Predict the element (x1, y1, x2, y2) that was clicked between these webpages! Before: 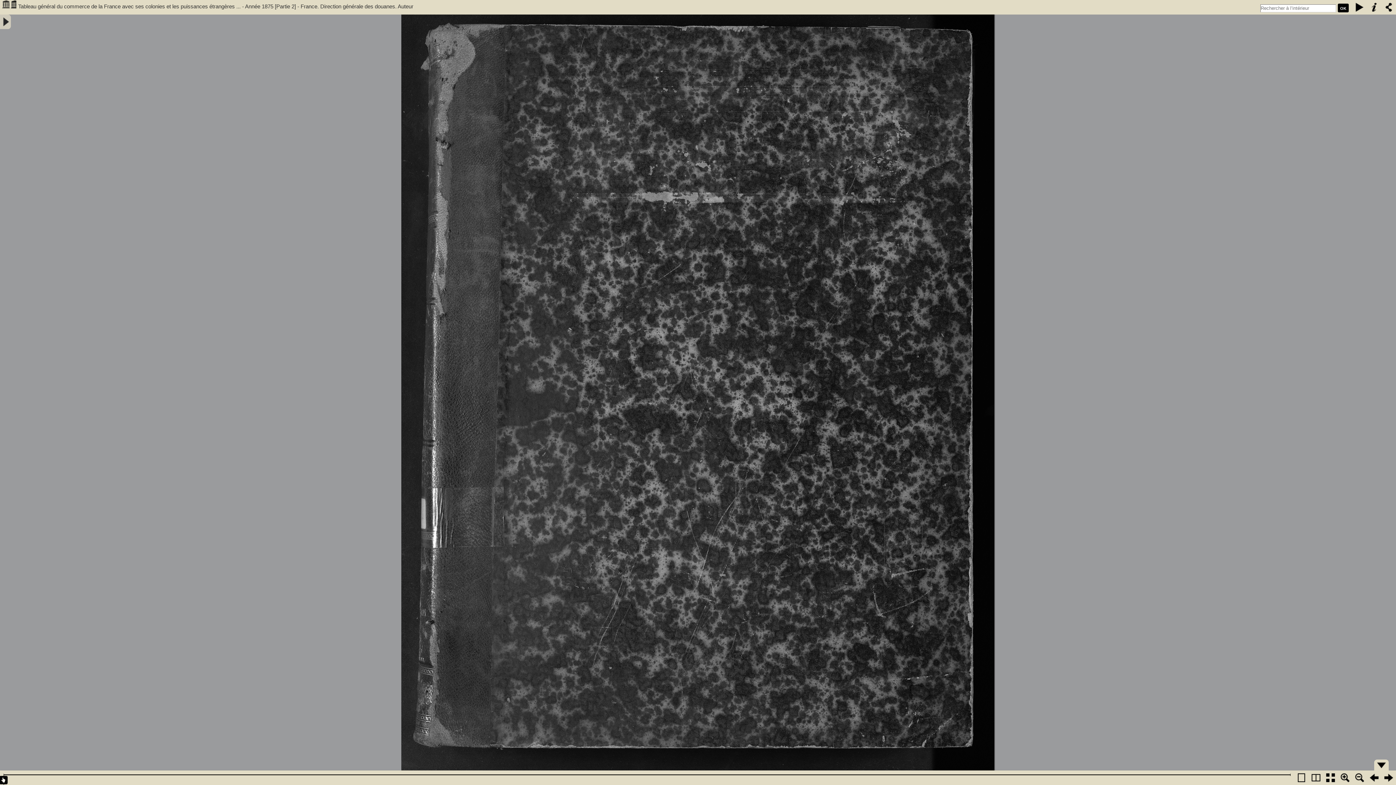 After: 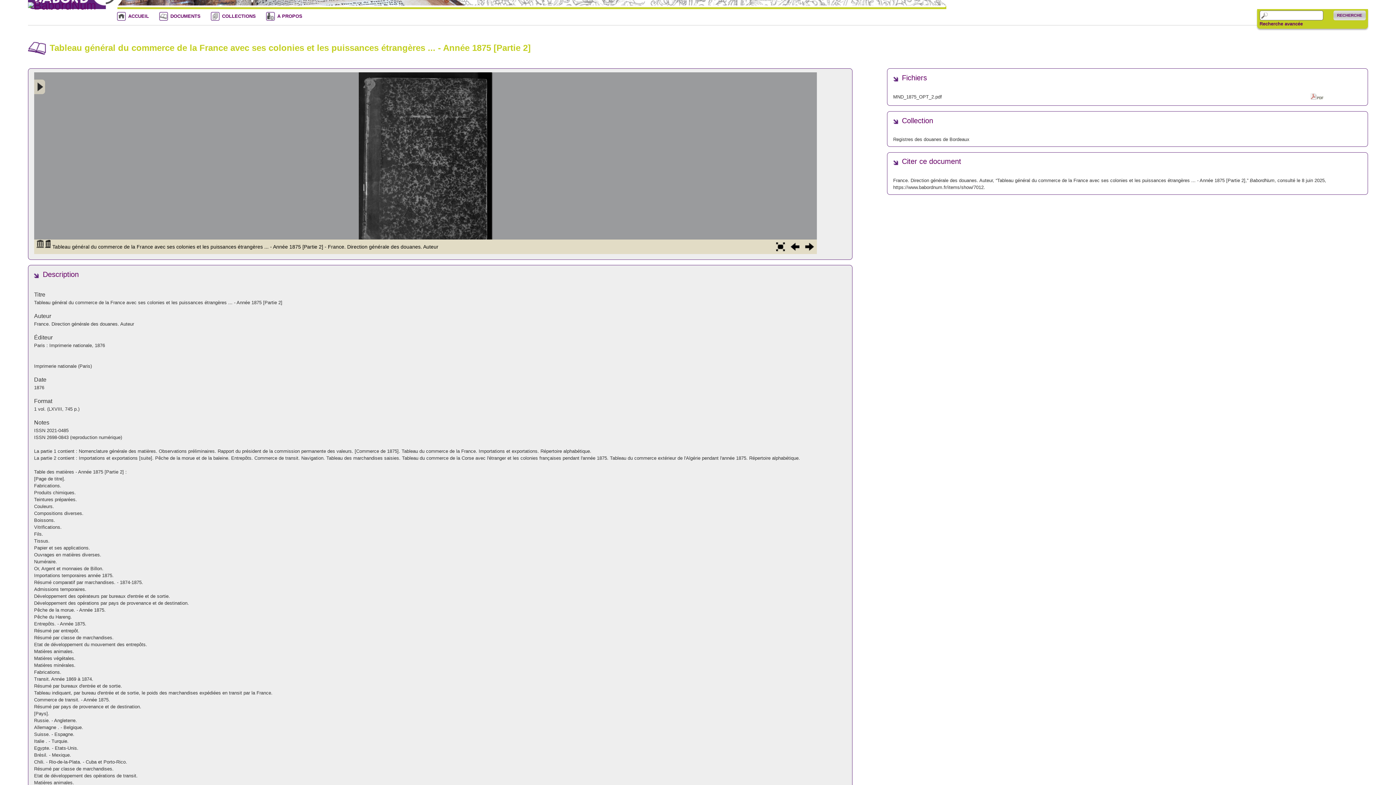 Action: label: Tableau général du commerce de la France avec ses colonies et les puissances étrangères ... - Année 1875 [Partie 2] - France. Direction générale des douanes. Auteur bbox: (18, 3, 413, 9)